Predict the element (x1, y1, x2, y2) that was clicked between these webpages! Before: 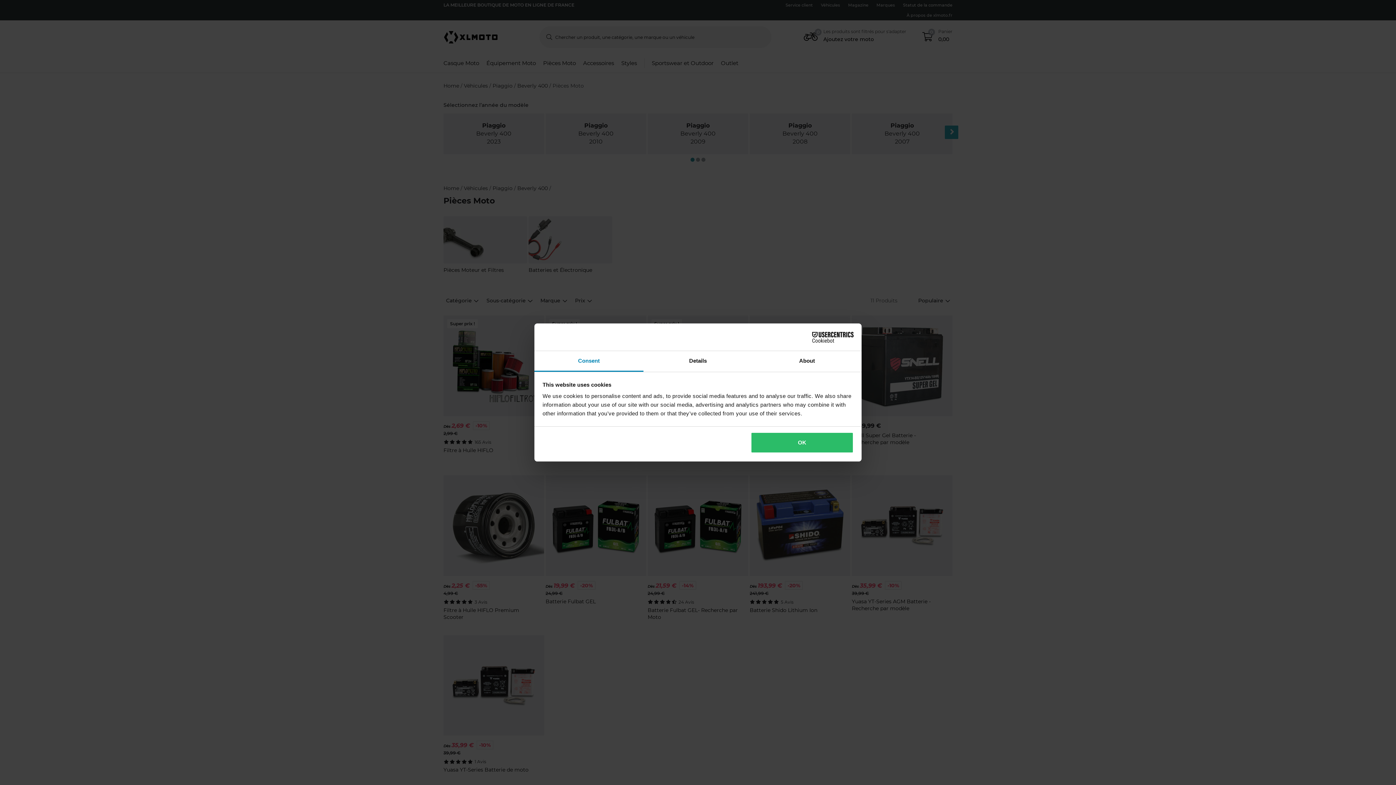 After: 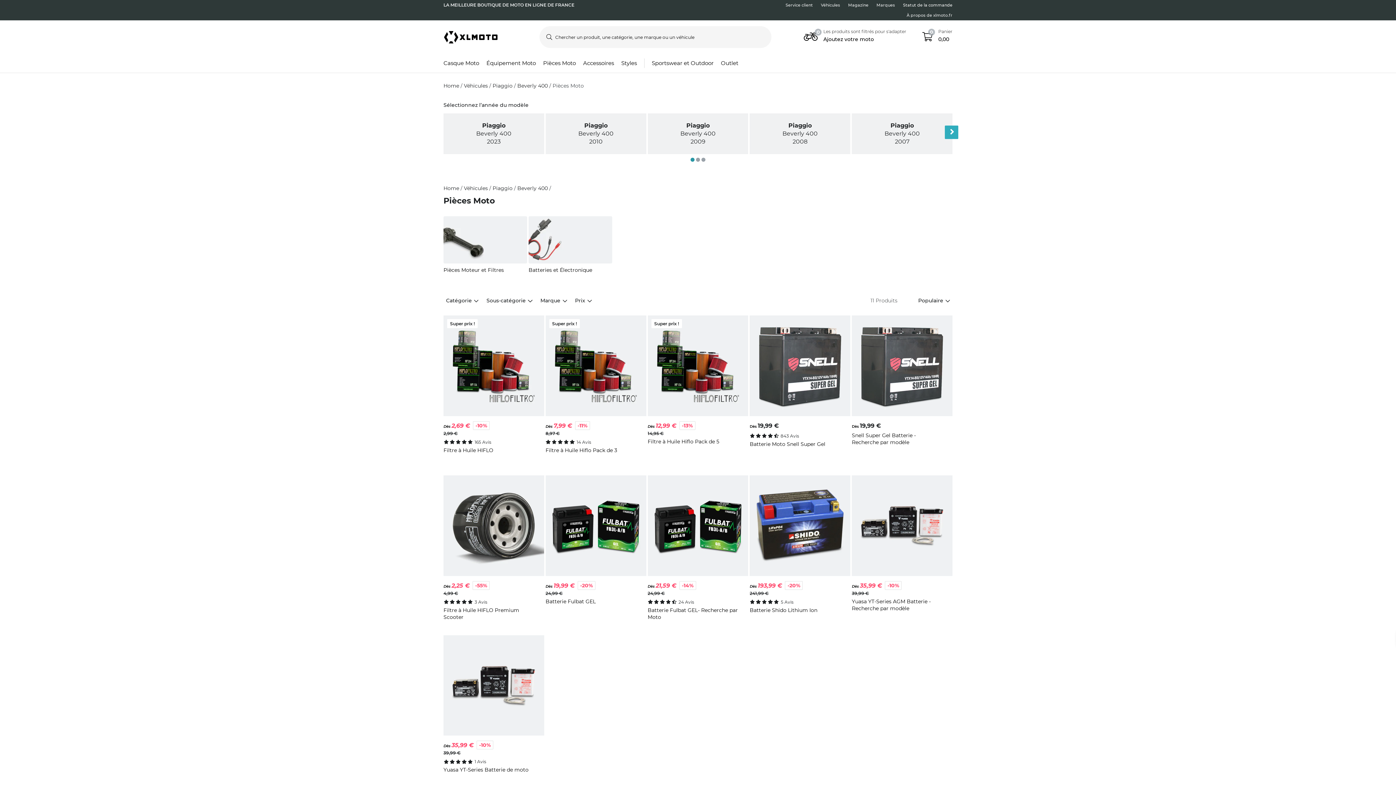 Action: label: OK bbox: (751, 432, 853, 453)